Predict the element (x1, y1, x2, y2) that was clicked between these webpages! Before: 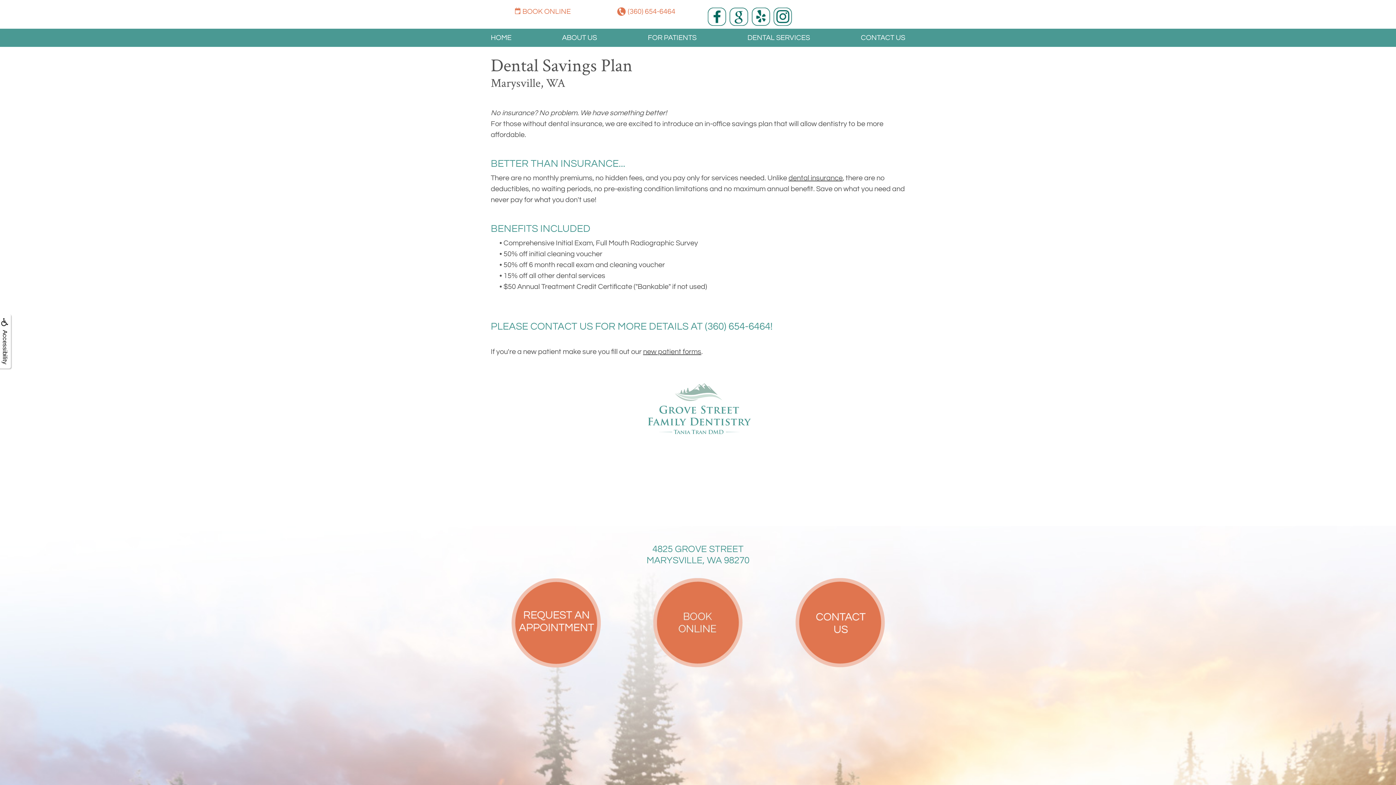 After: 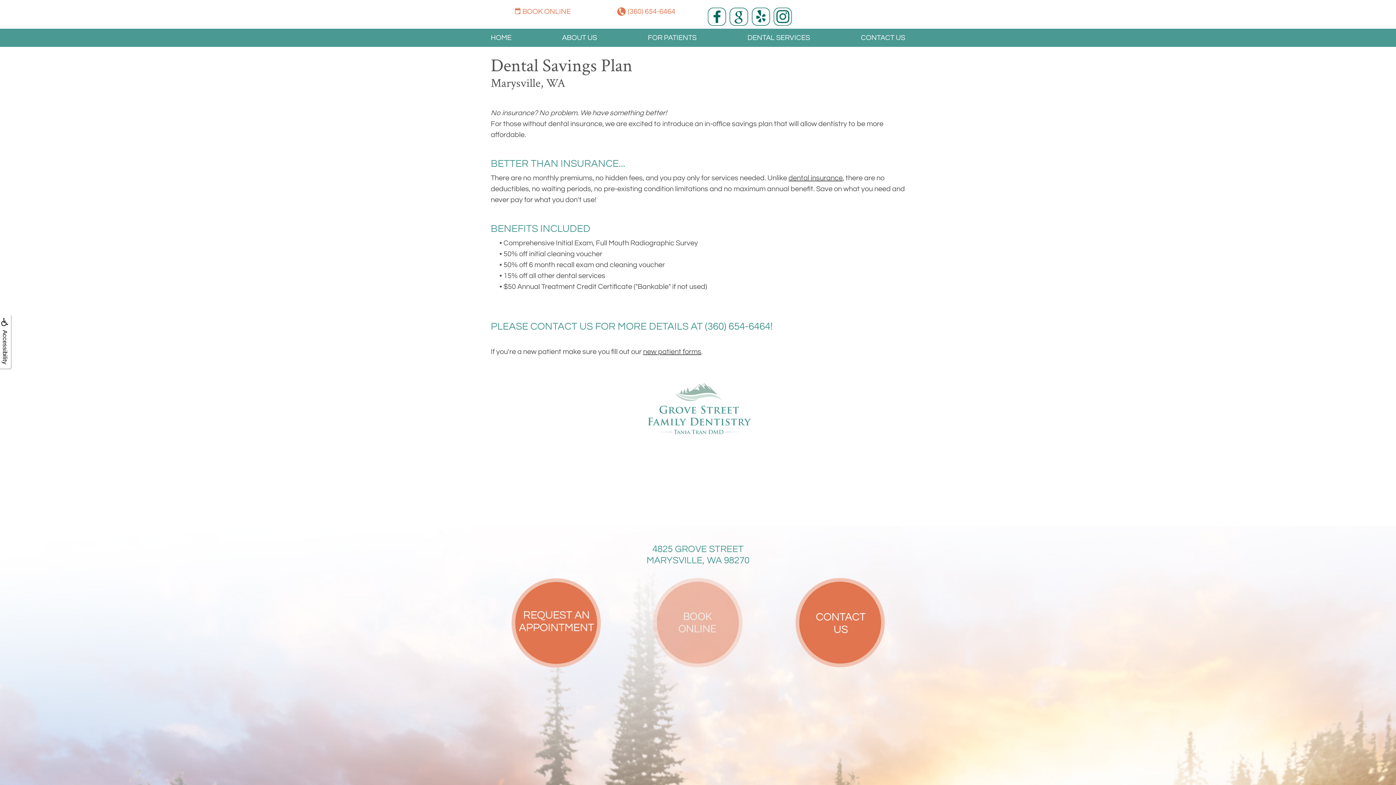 Action: bbox: (652, 619, 743, 626)